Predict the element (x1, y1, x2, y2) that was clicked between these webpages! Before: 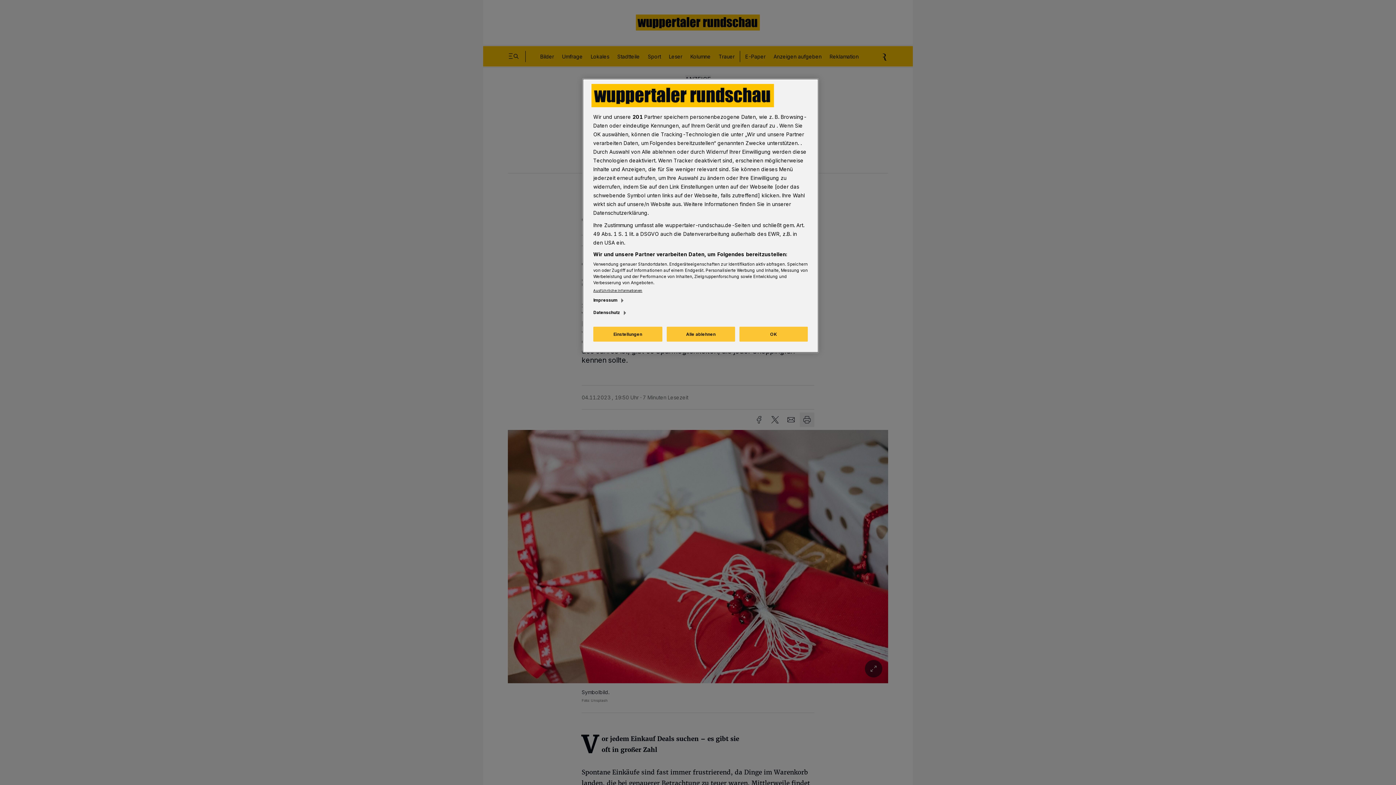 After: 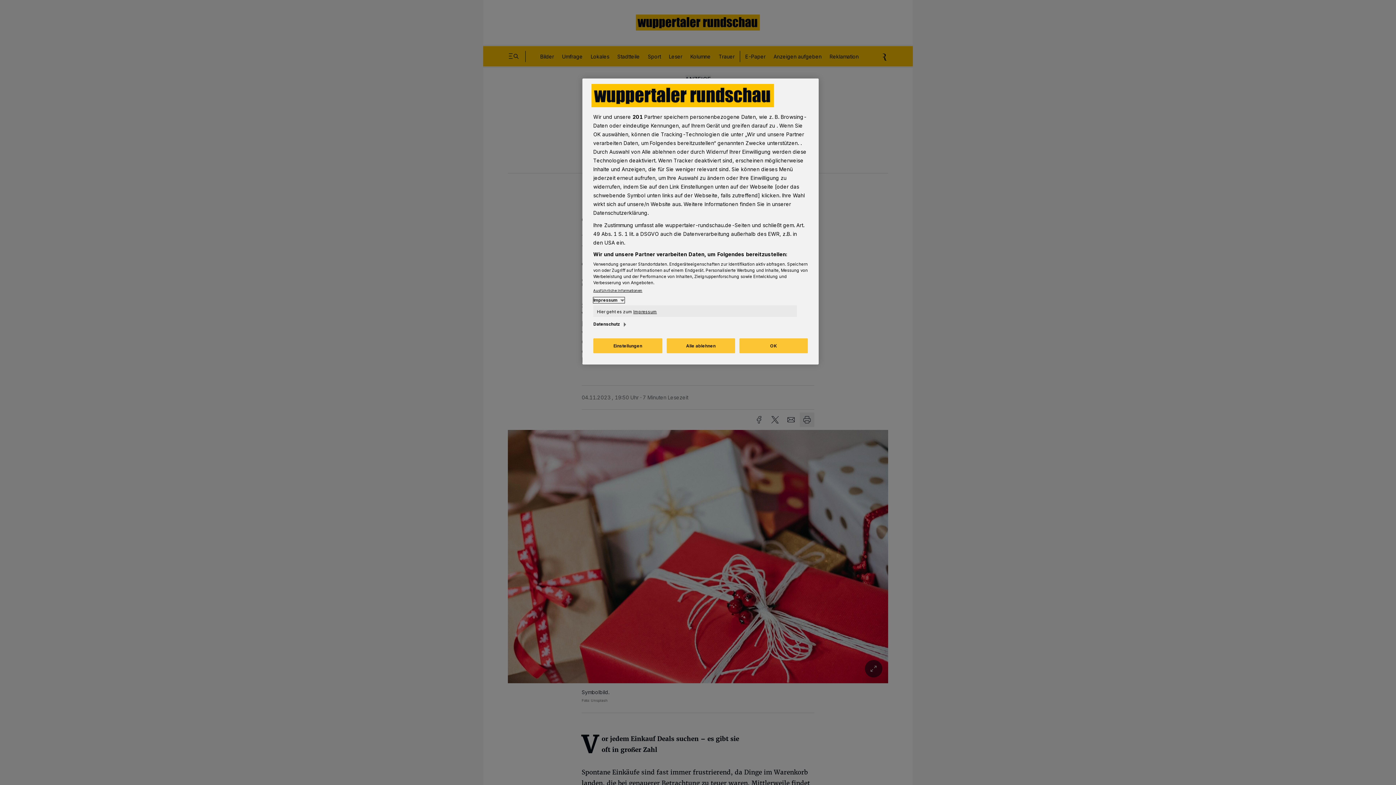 Action: label: Impressum bbox: (593, 297, 624, 303)